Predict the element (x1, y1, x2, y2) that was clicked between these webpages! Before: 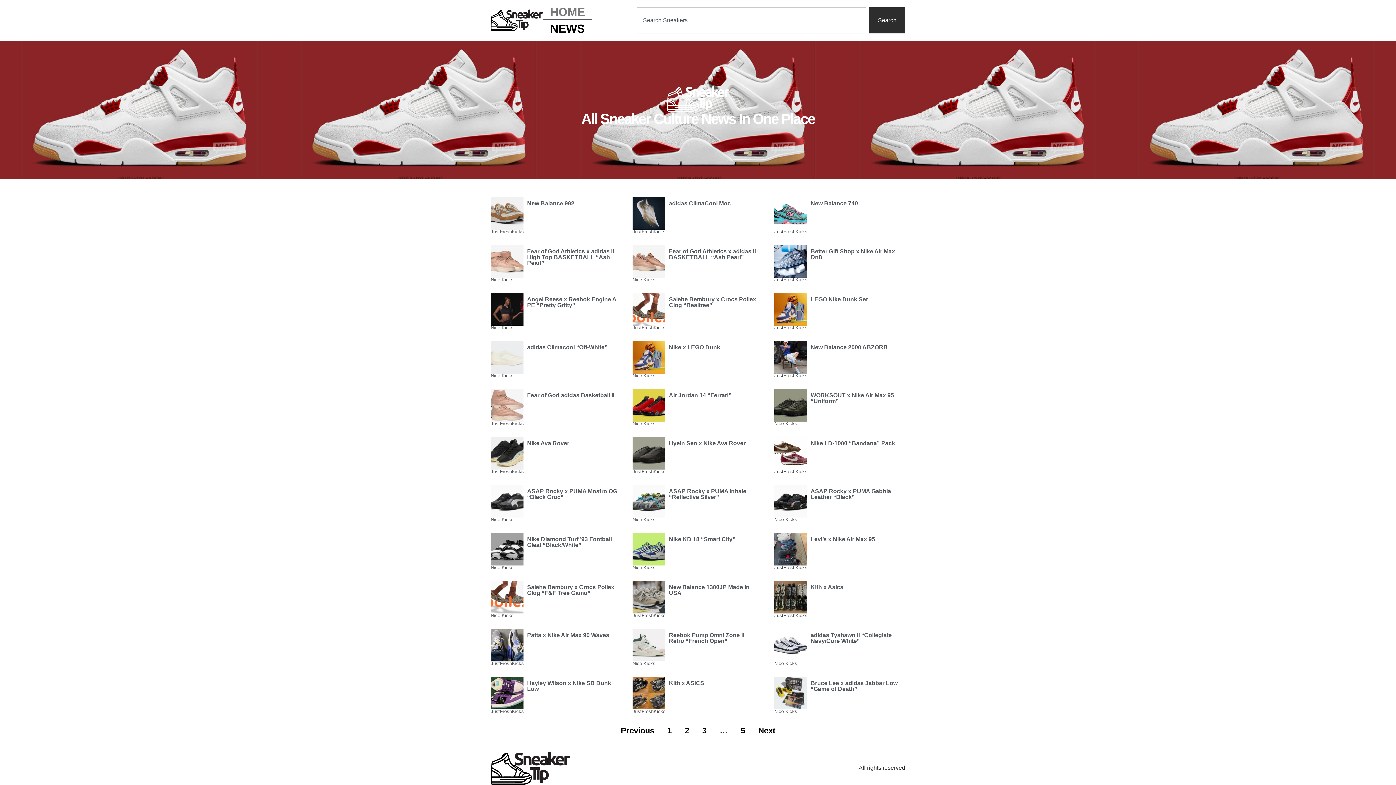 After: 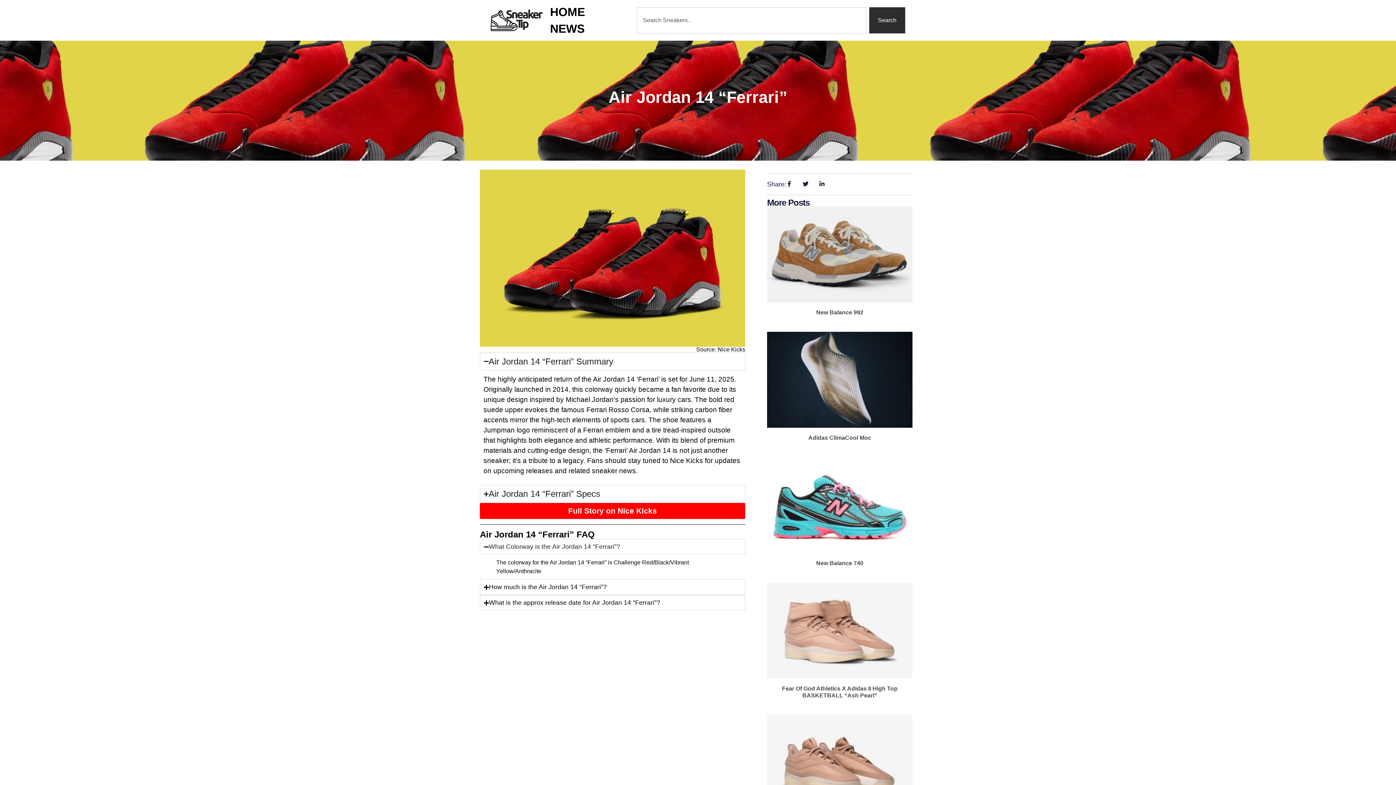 Action: bbox: (632, 389, 665, 421)